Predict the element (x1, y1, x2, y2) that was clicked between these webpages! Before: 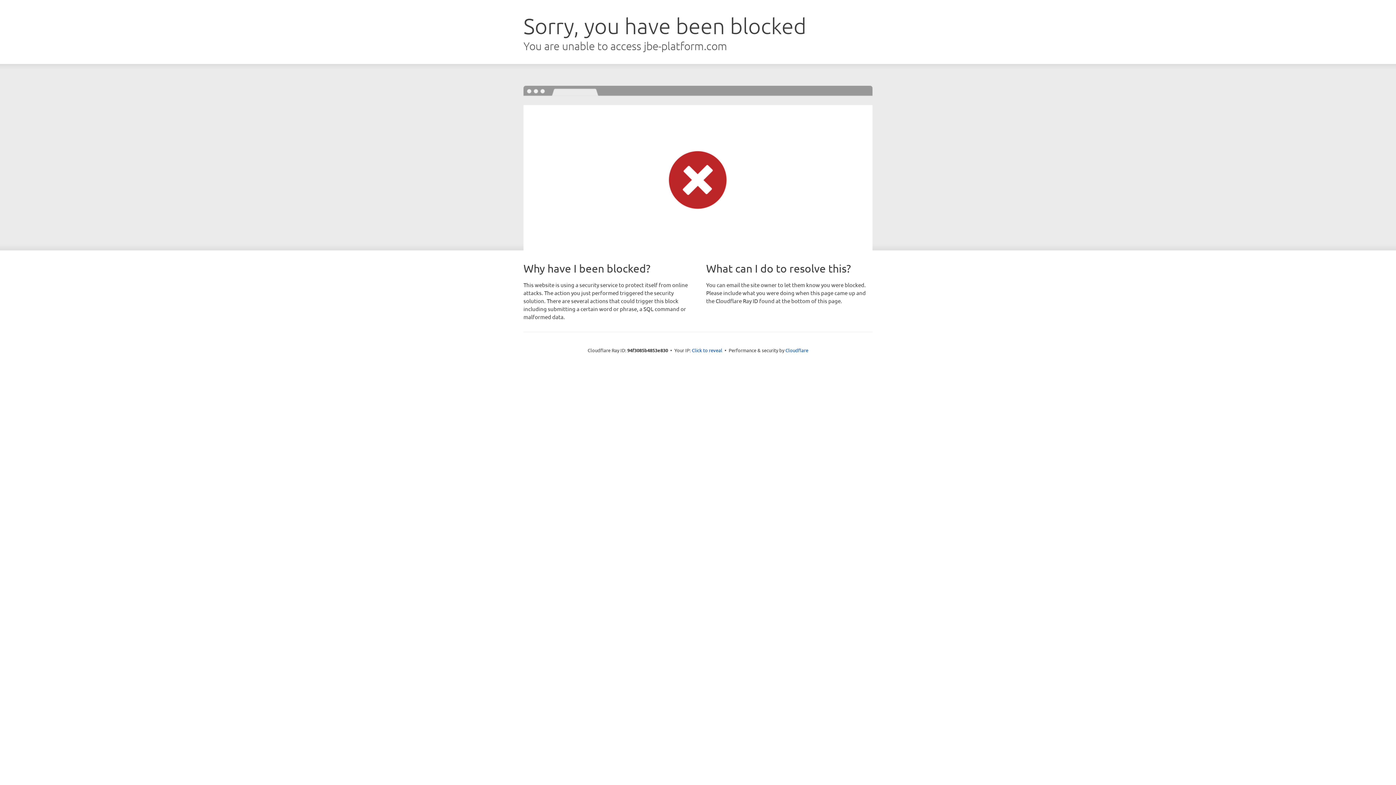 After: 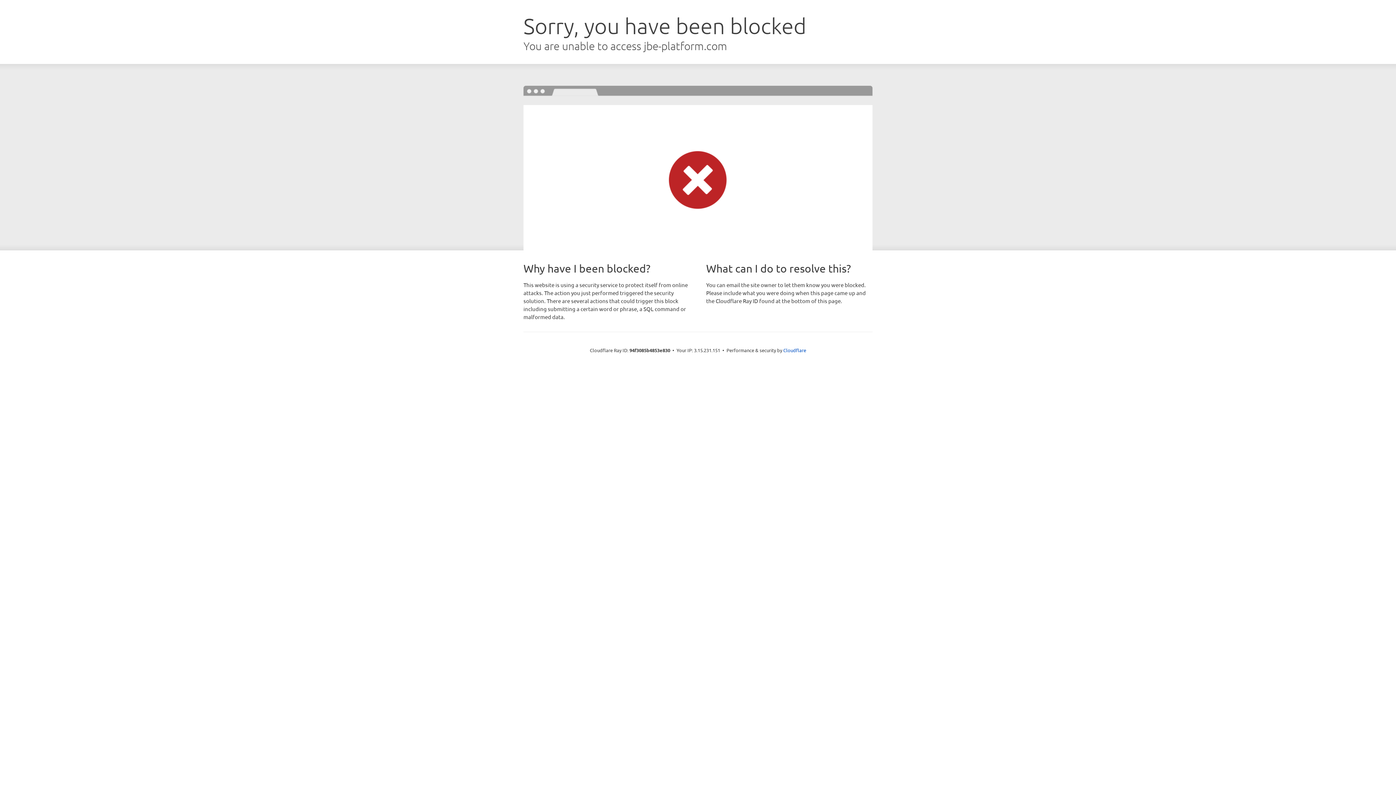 Action: bbox: (692, 346, 722, 353) label: Click to reveal